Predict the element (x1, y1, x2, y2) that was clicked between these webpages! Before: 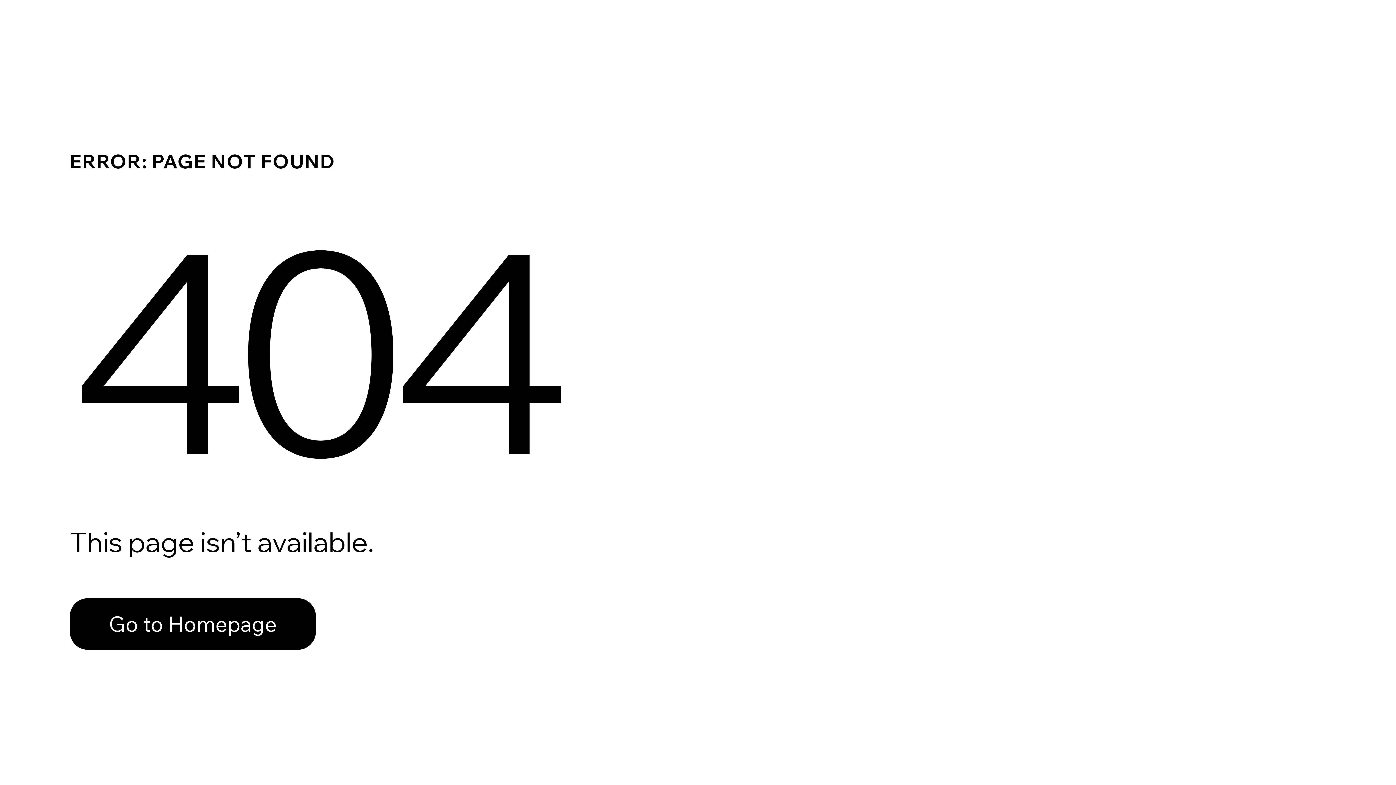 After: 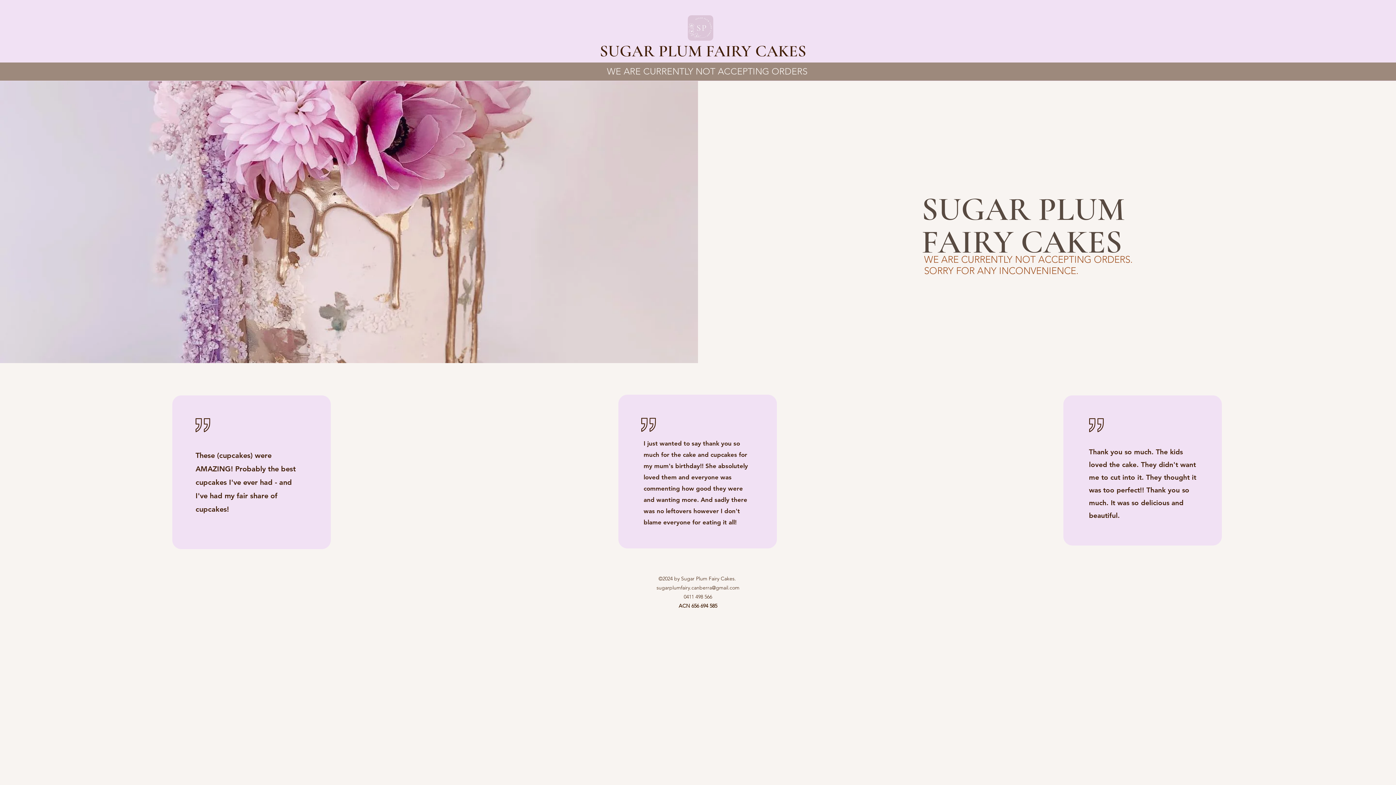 Action: label: Go to Homepage bbox: (69, 582, 768, 659)